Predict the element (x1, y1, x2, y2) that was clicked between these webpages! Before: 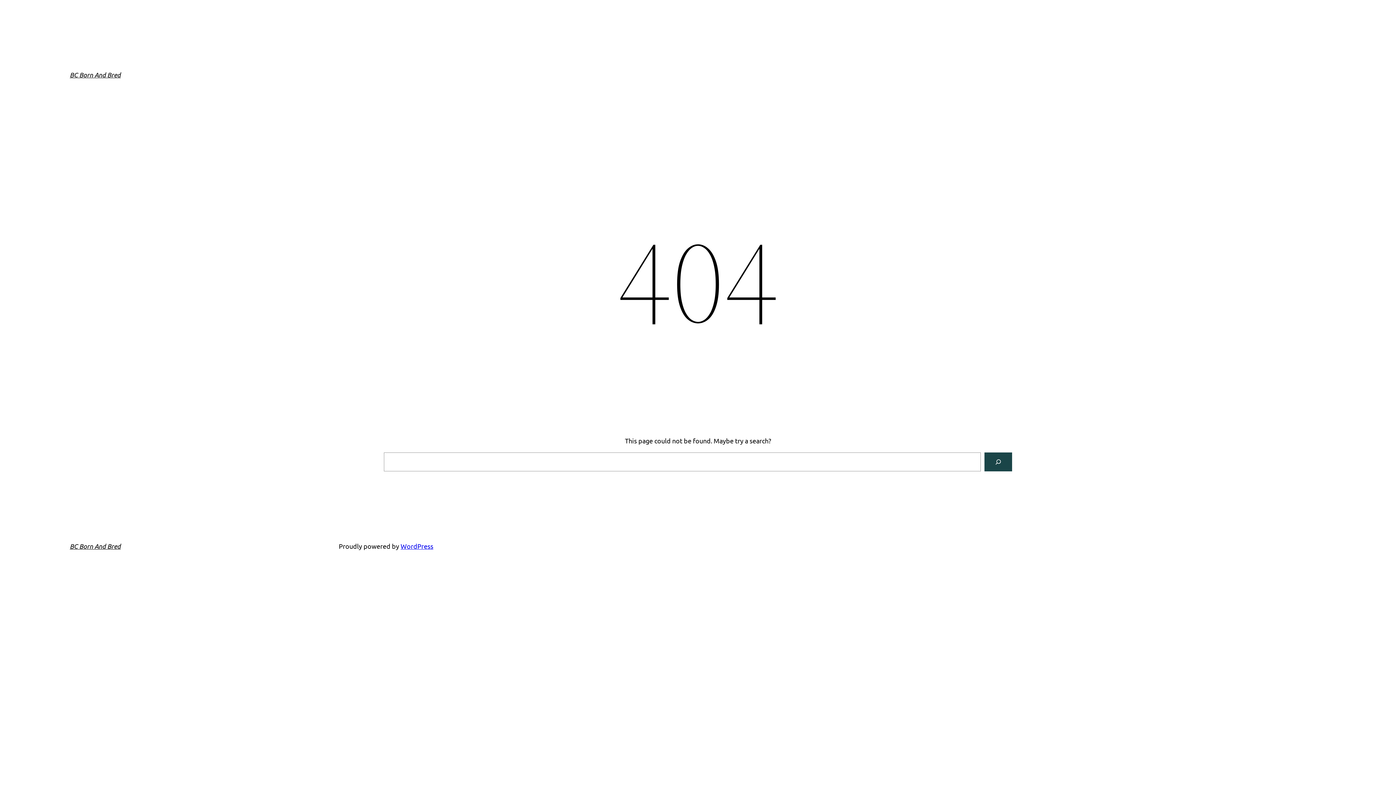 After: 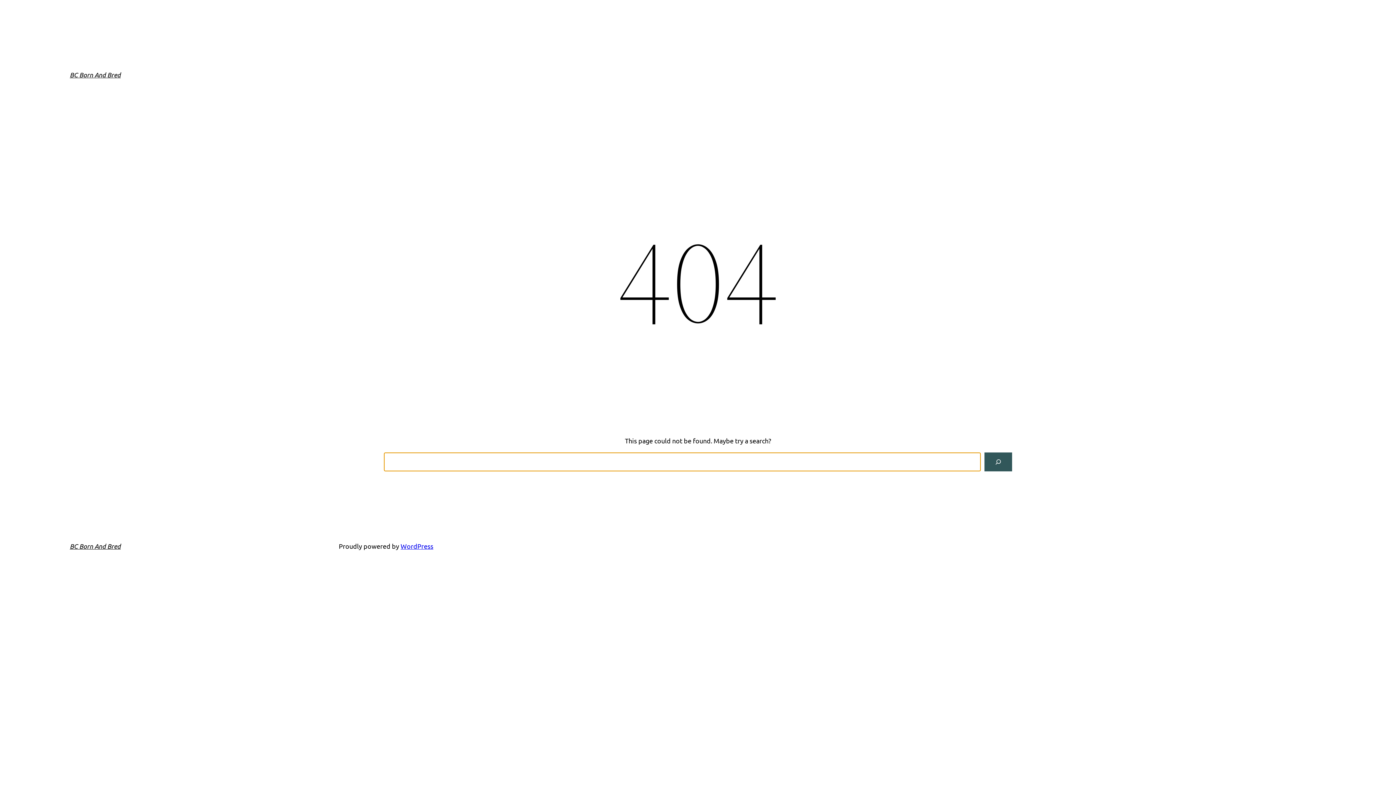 Action: bbox: (984, 452, 1012, 471) label: Search